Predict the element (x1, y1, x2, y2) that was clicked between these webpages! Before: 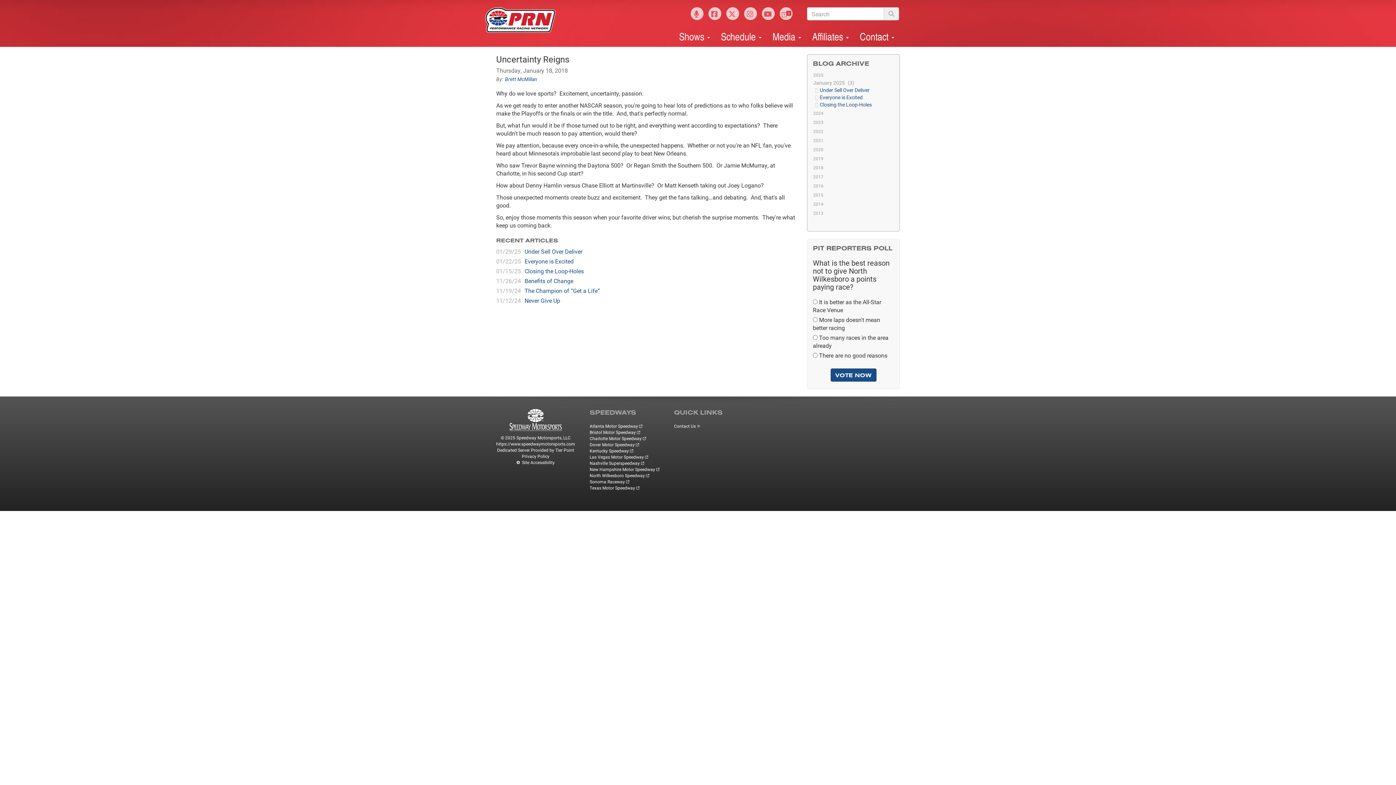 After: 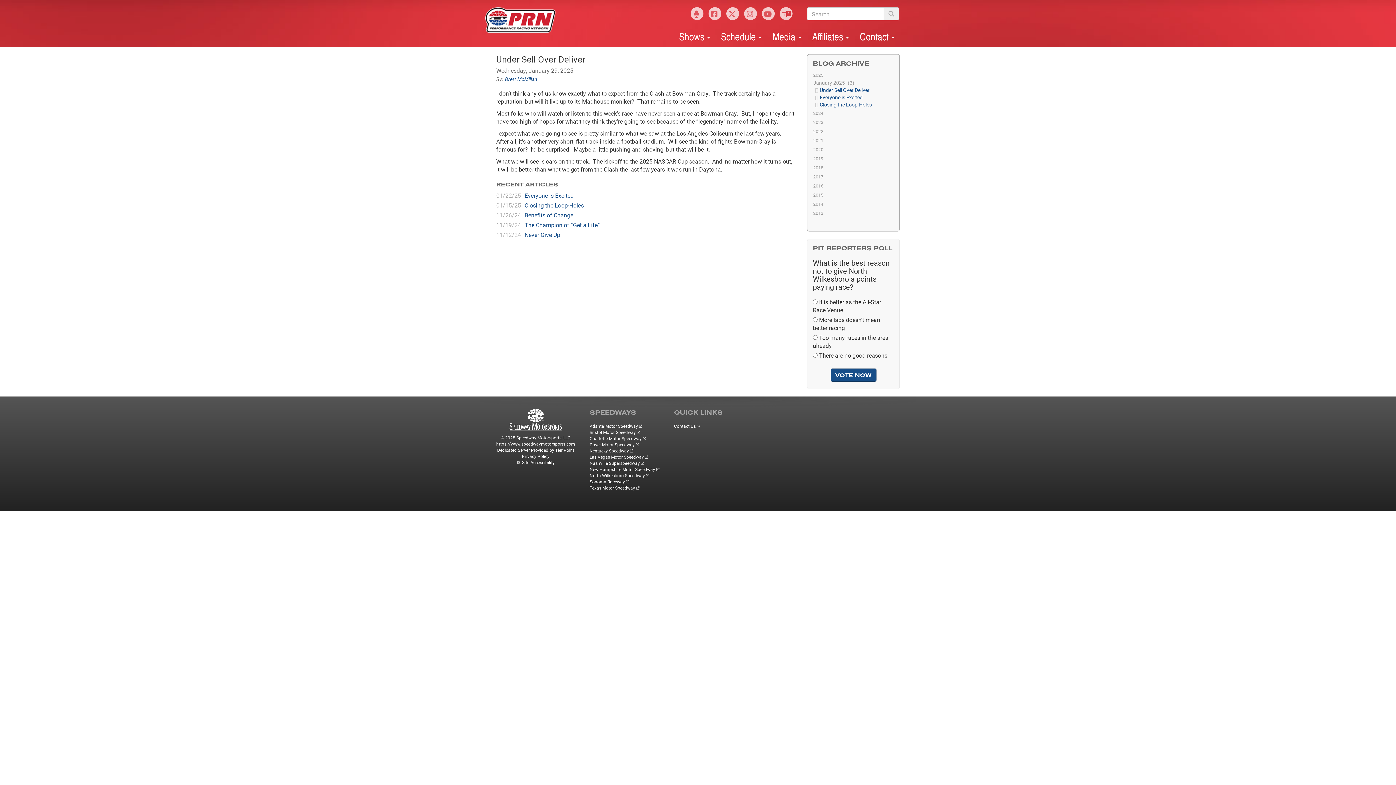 Action: label: Under Sell Over Deliver bbox: (524, 247, 582, 255)